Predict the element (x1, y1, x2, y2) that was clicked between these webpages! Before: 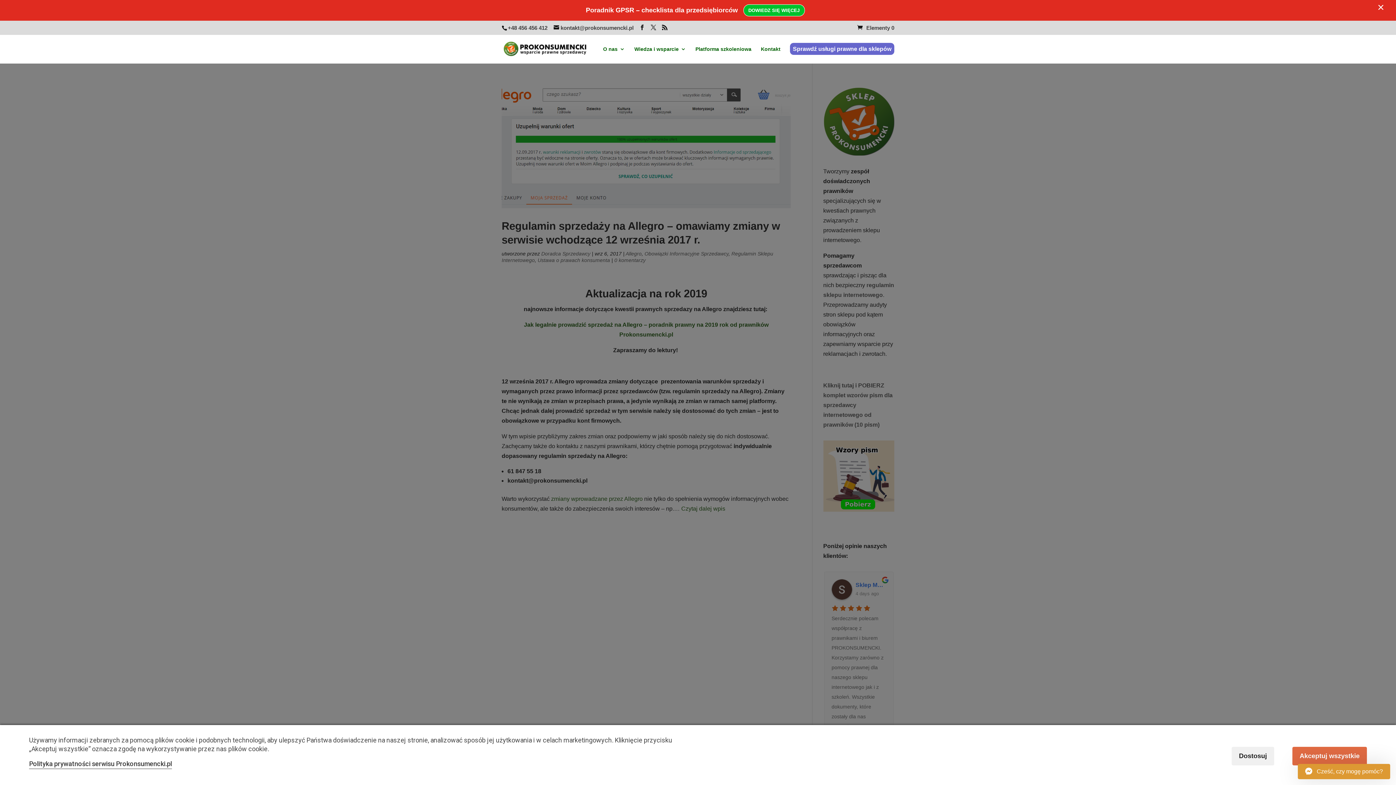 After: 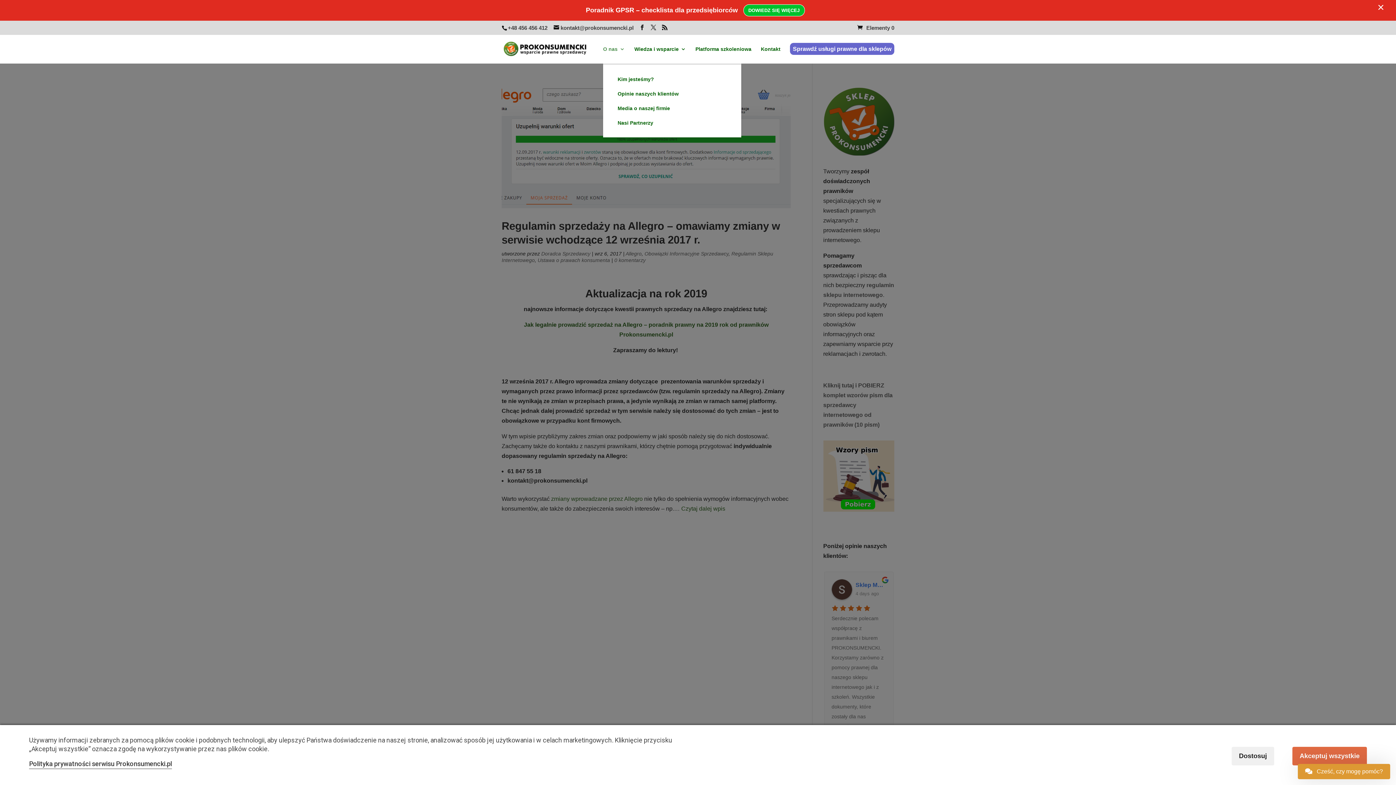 Action: label: O nas bbox: (603, 26, 625, 43)